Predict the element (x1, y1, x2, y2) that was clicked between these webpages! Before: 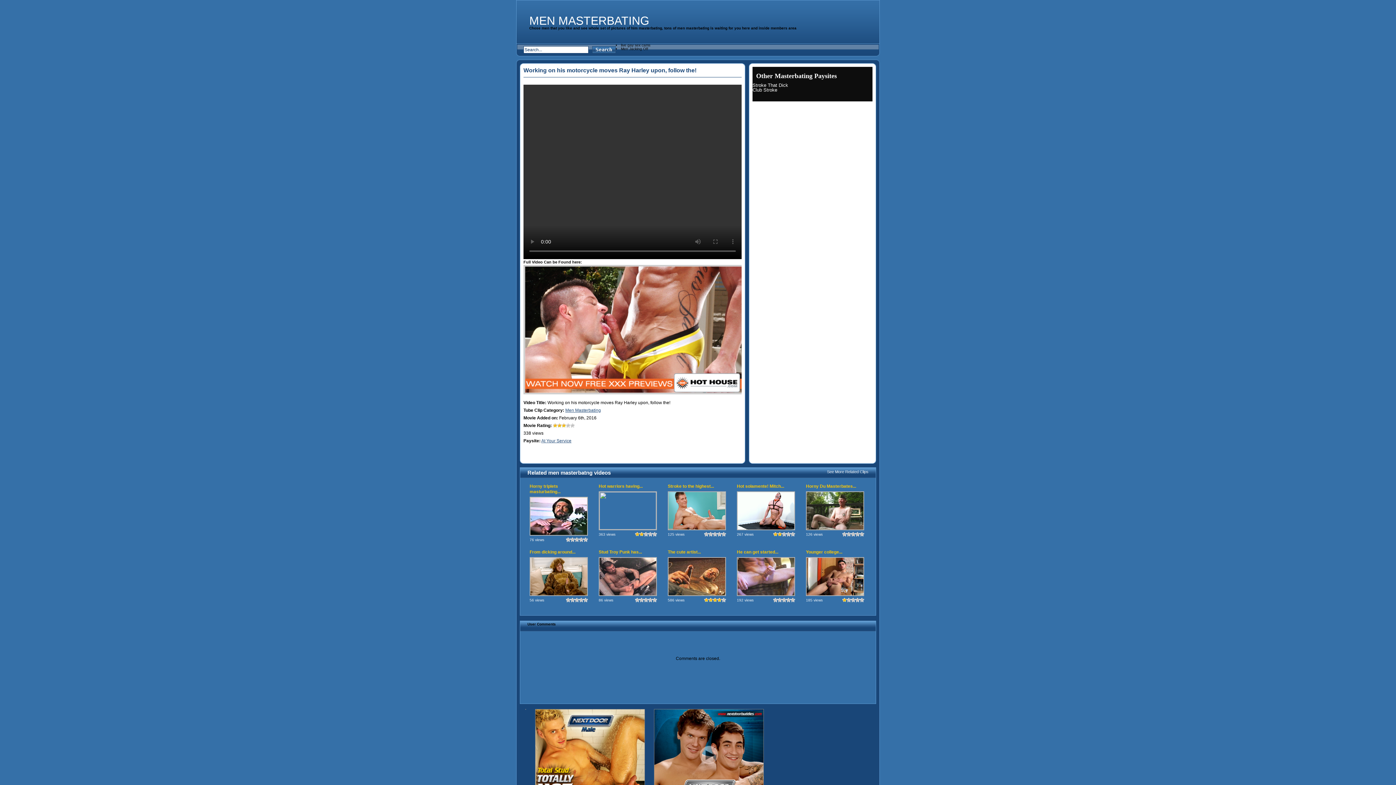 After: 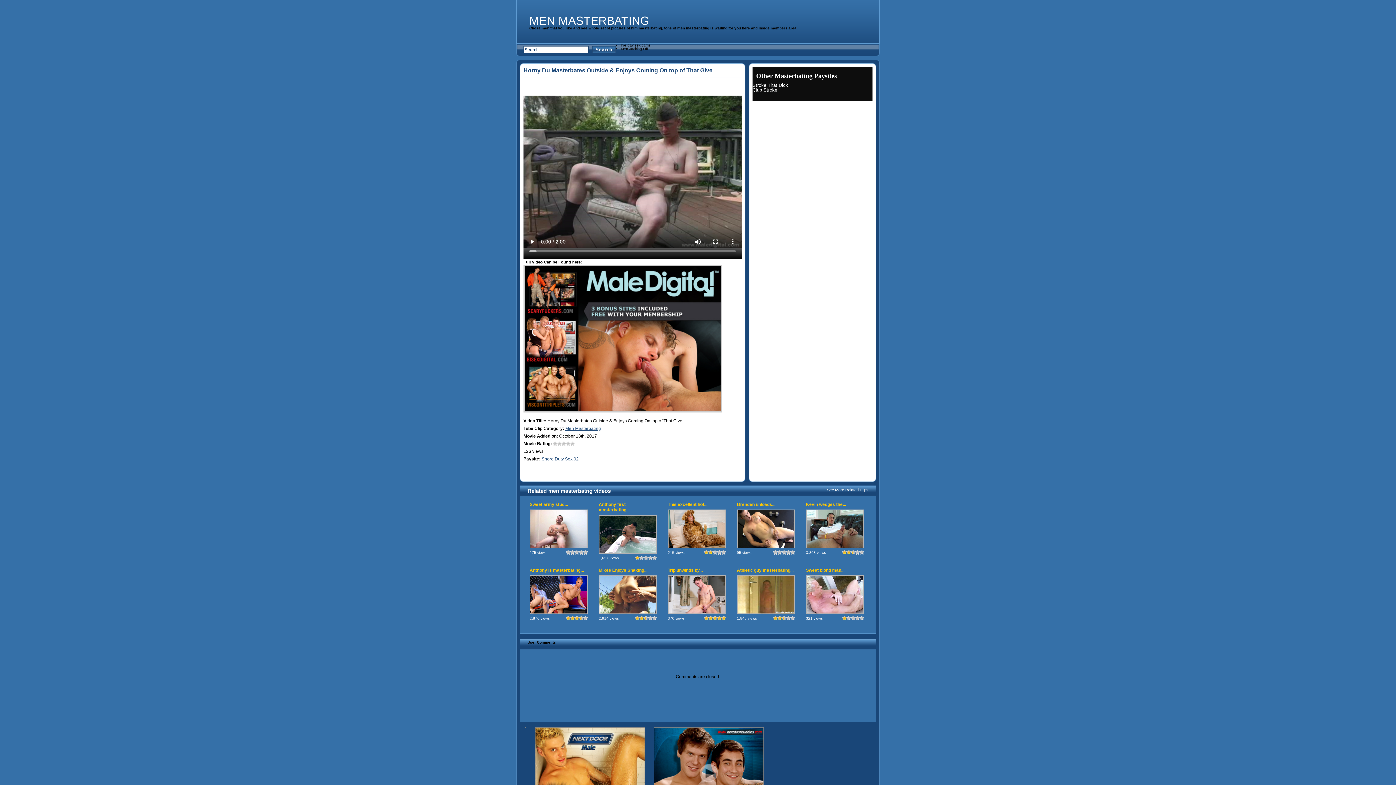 Action: bbox: (806, 484, 856, 489) label: Horny Du Masterbates...